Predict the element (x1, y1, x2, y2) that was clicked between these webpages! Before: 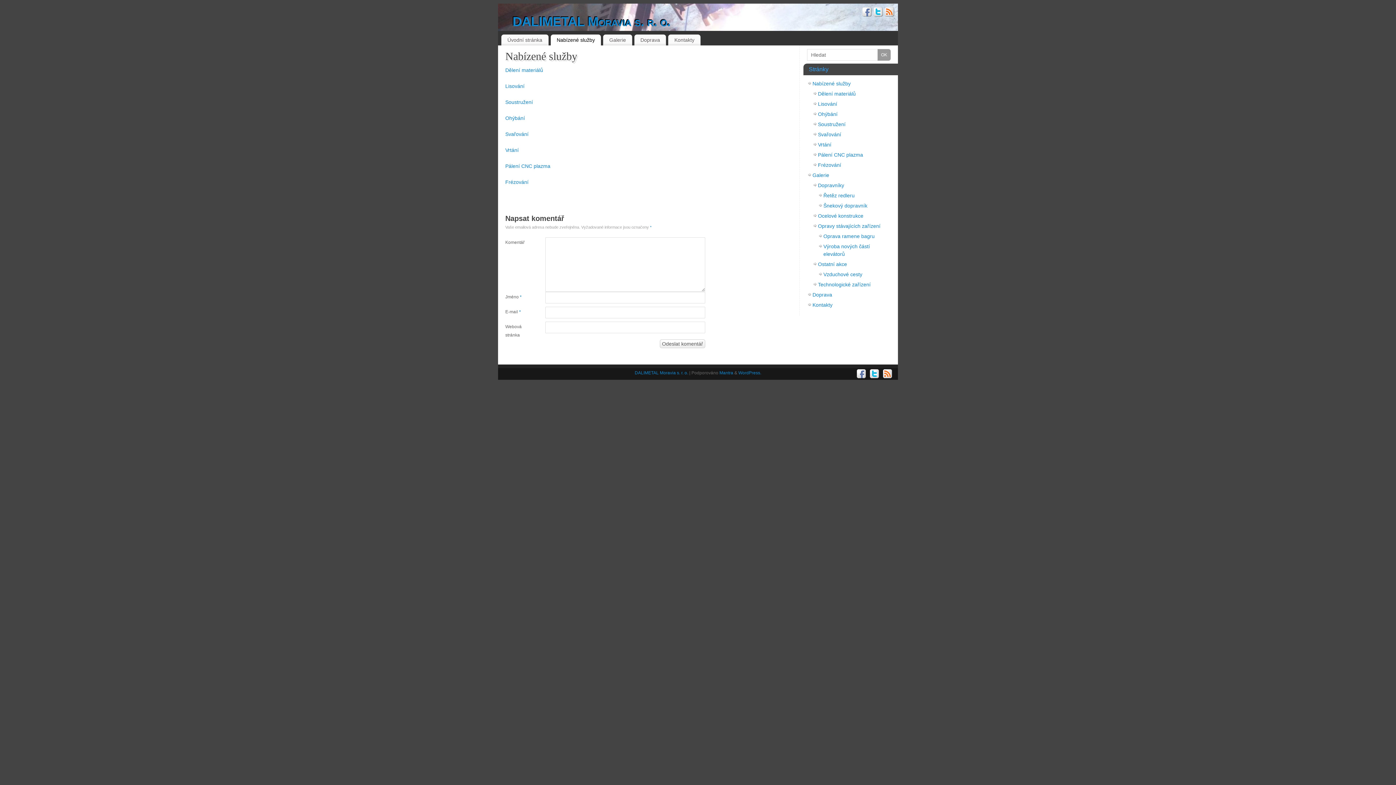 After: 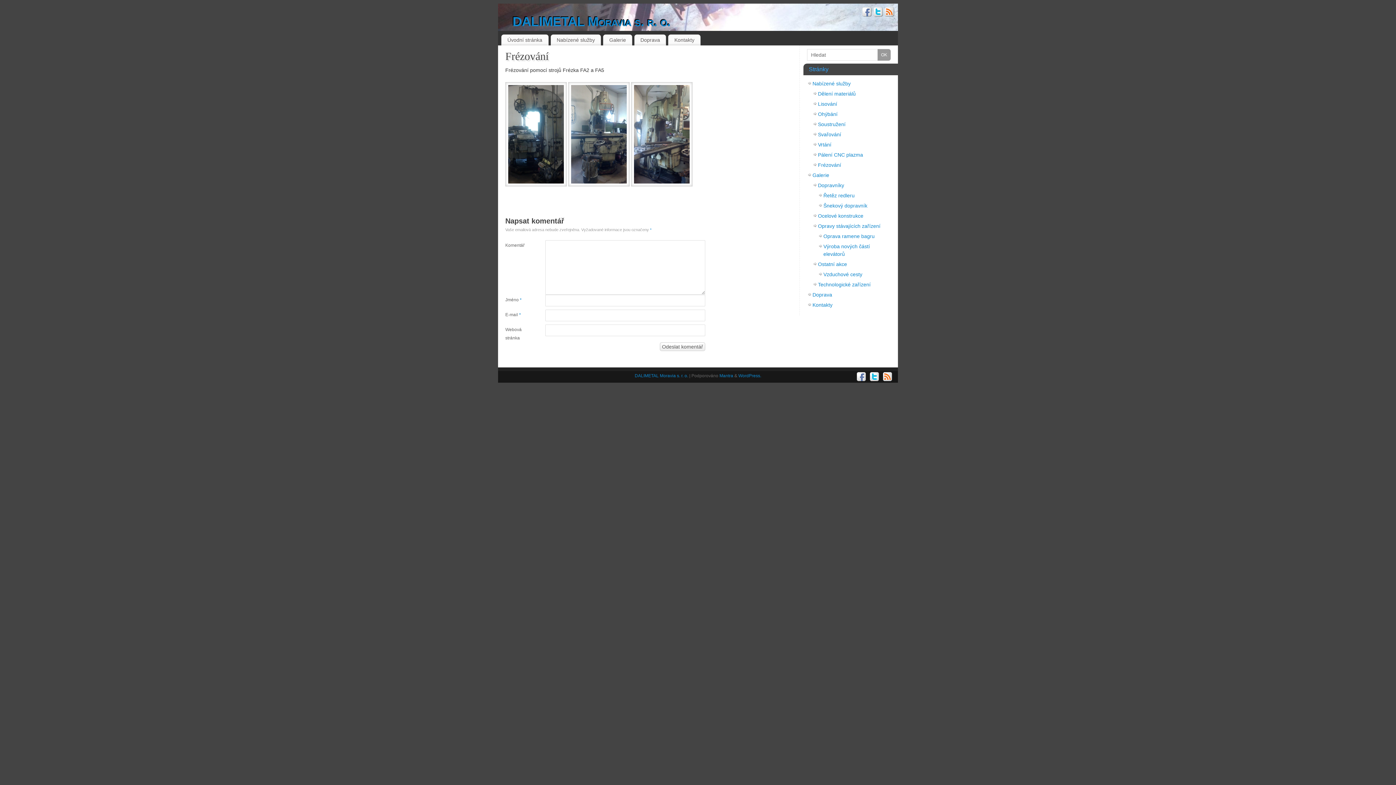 Action: label: Frézování bbox: (505, 179, 528, 184)